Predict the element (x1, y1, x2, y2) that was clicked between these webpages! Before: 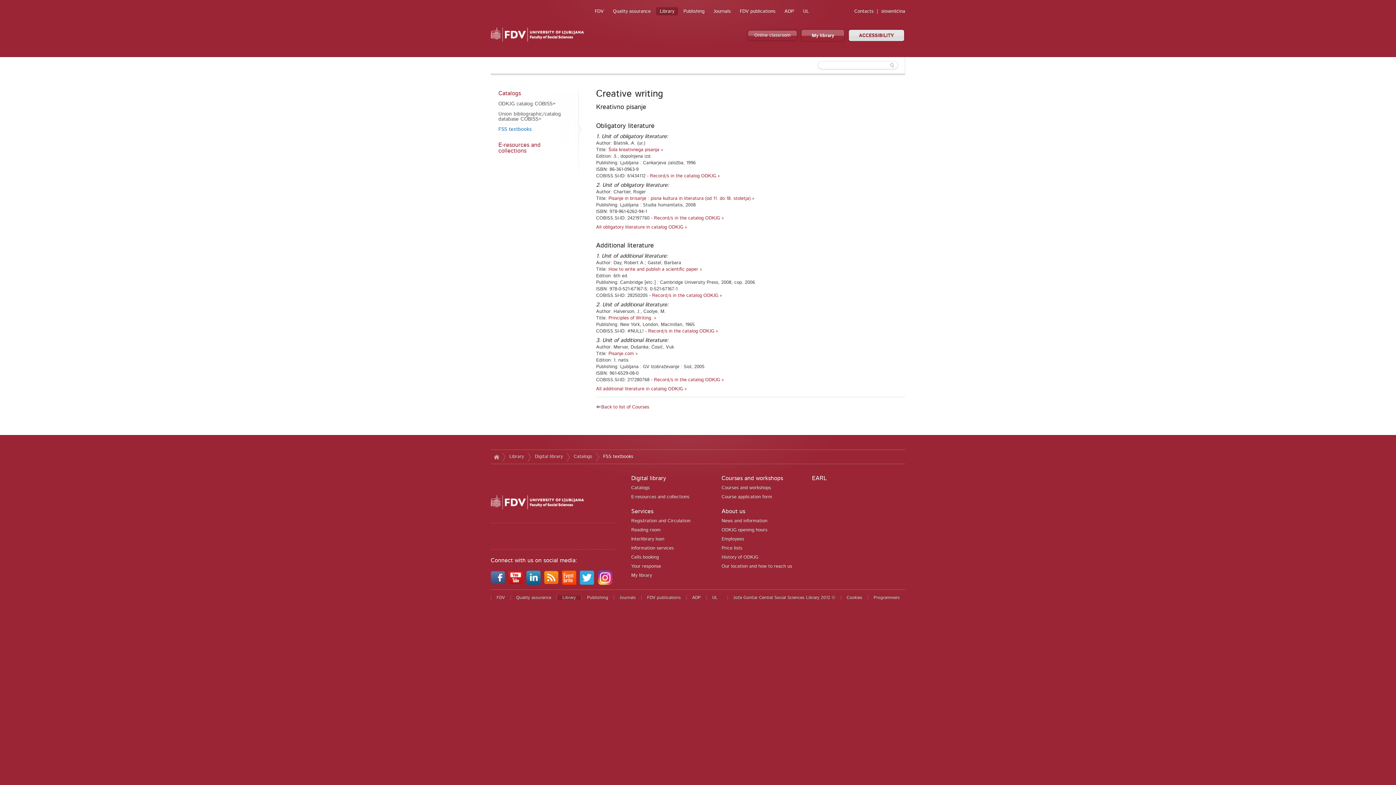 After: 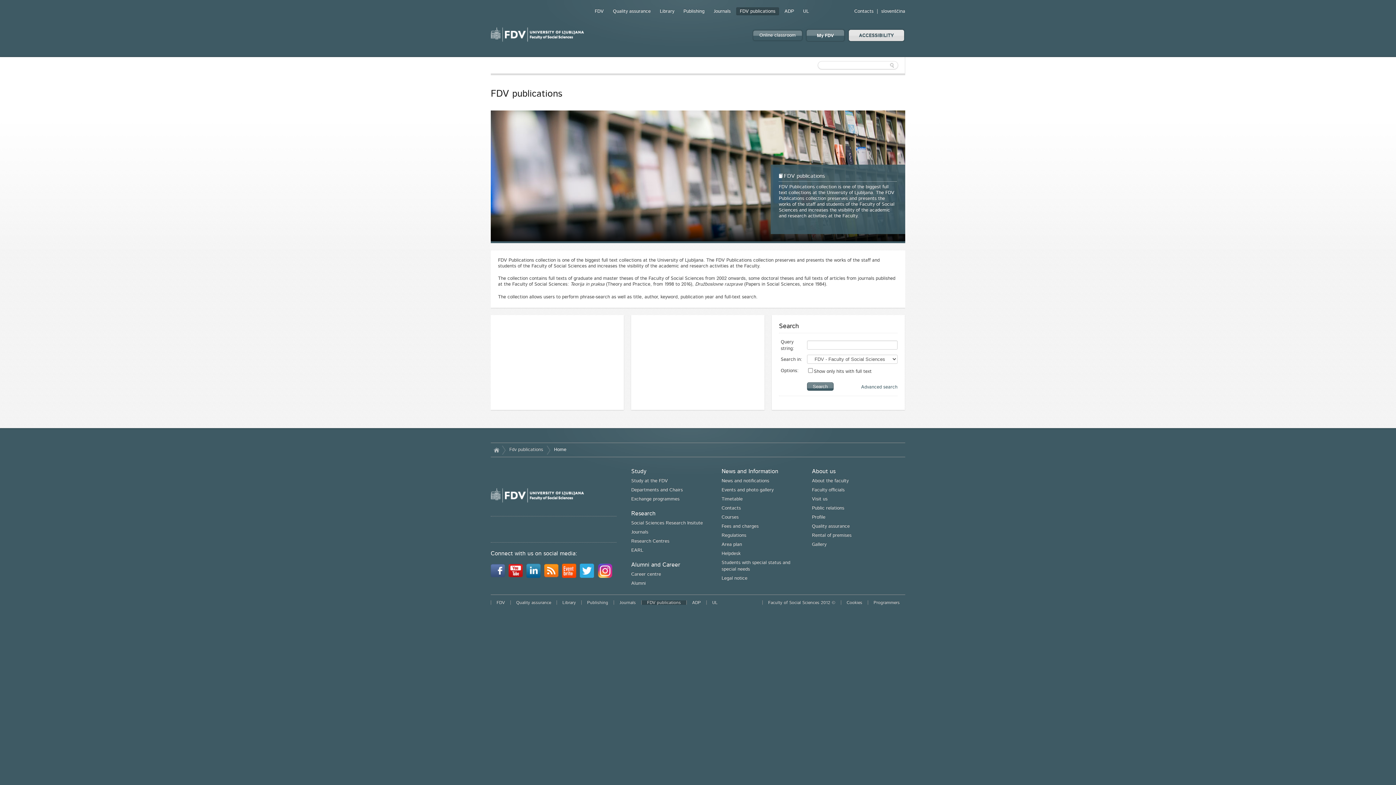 Action: bbox: (736, 7, 779, 15) label: FDV publications